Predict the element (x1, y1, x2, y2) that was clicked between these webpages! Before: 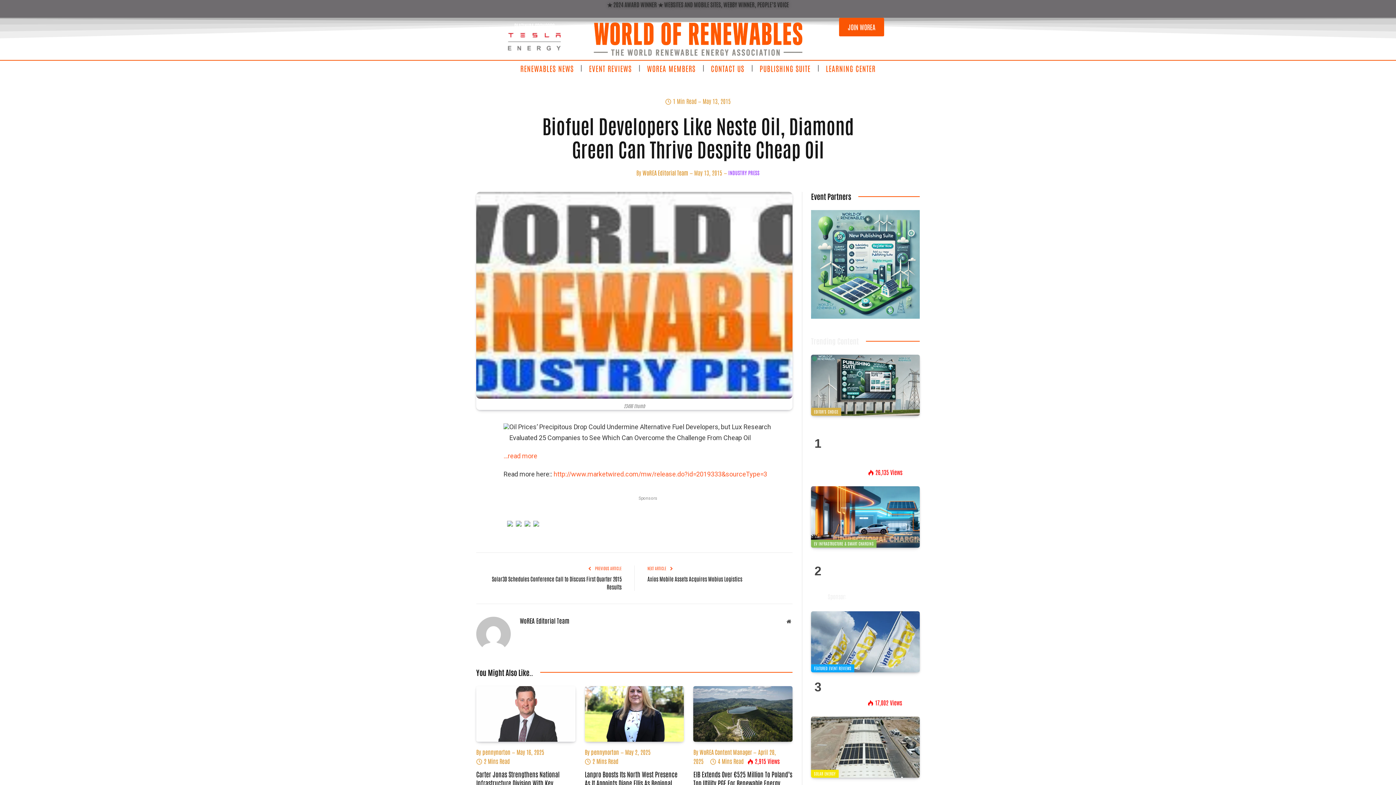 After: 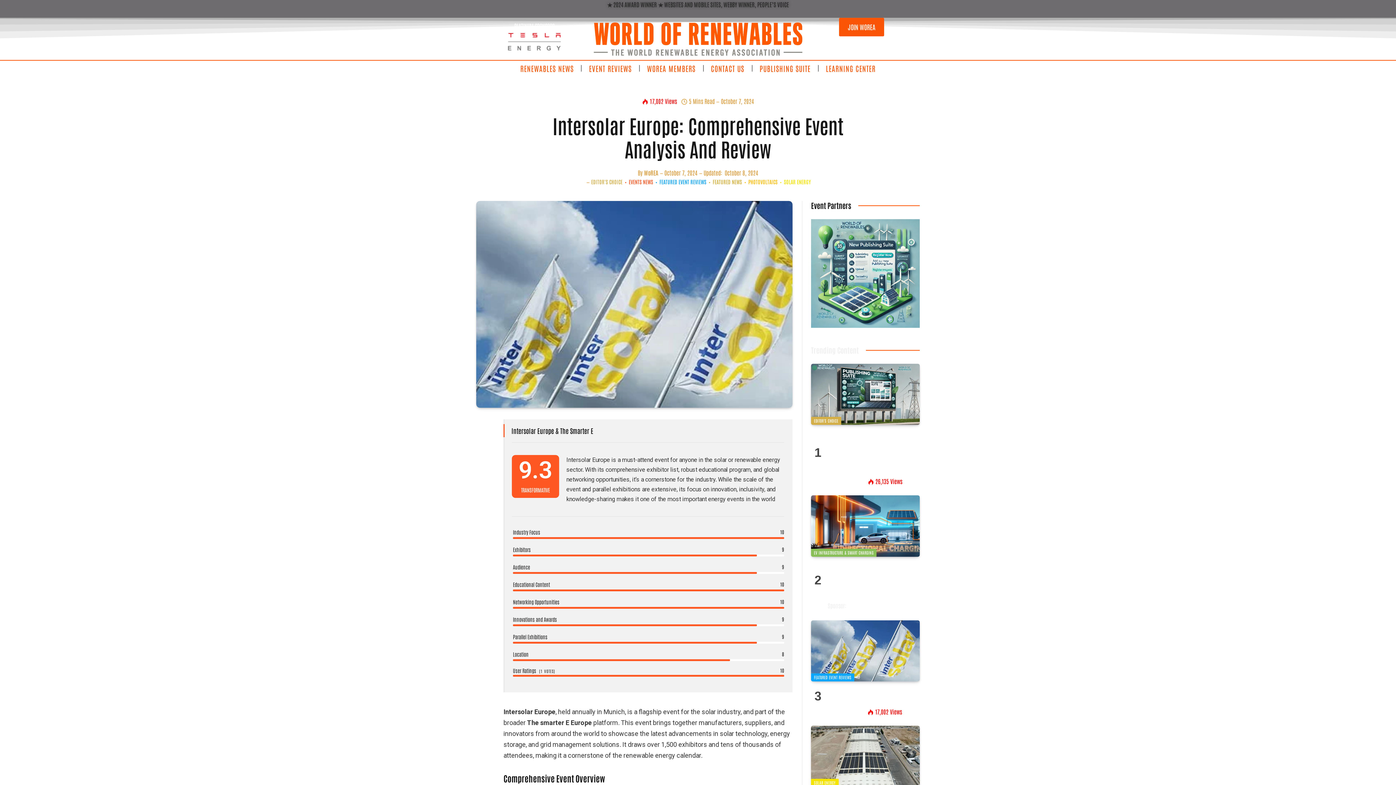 Action: bbox: (811, 611, 920, 672)